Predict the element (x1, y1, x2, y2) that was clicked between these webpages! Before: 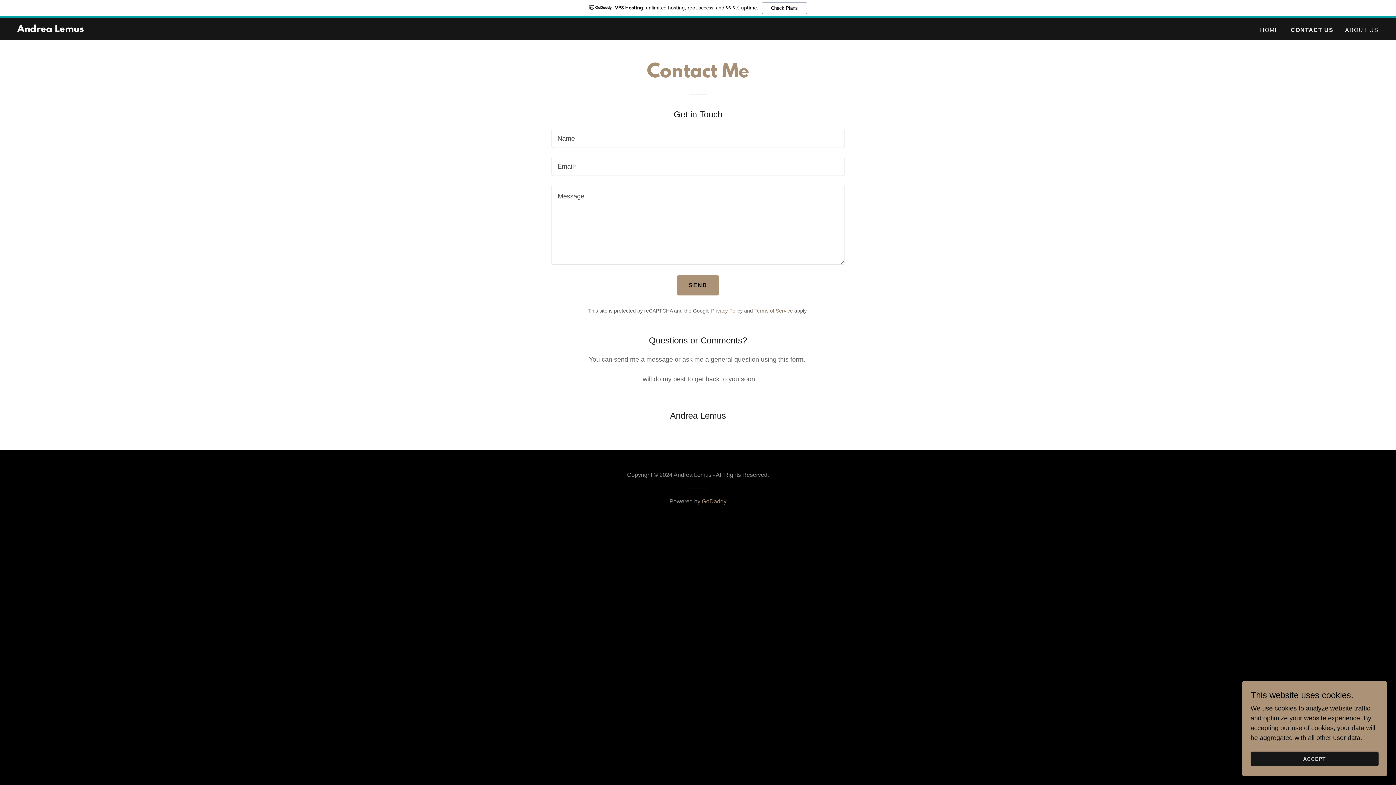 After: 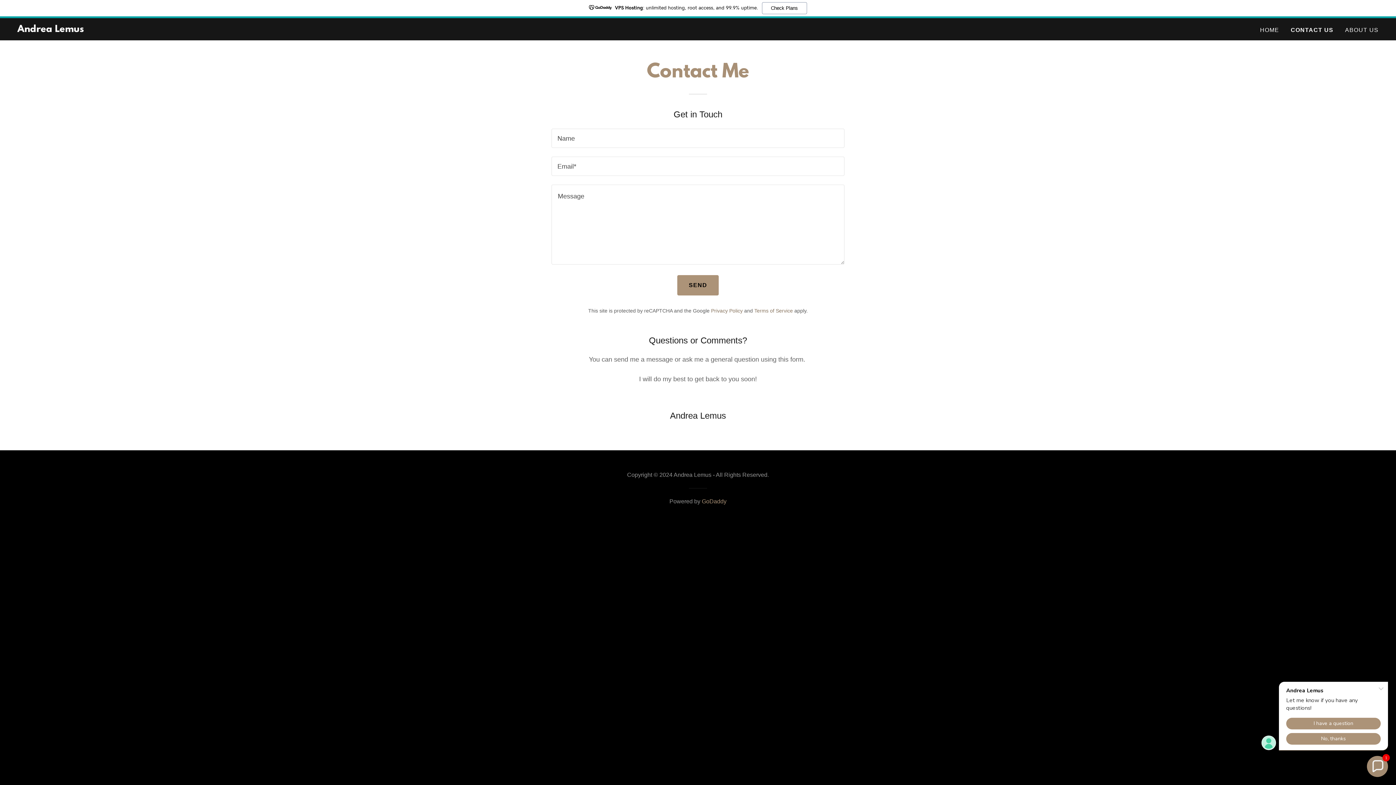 Action: label: ACCEPT bbox: (1250, 752, 1378, 766)